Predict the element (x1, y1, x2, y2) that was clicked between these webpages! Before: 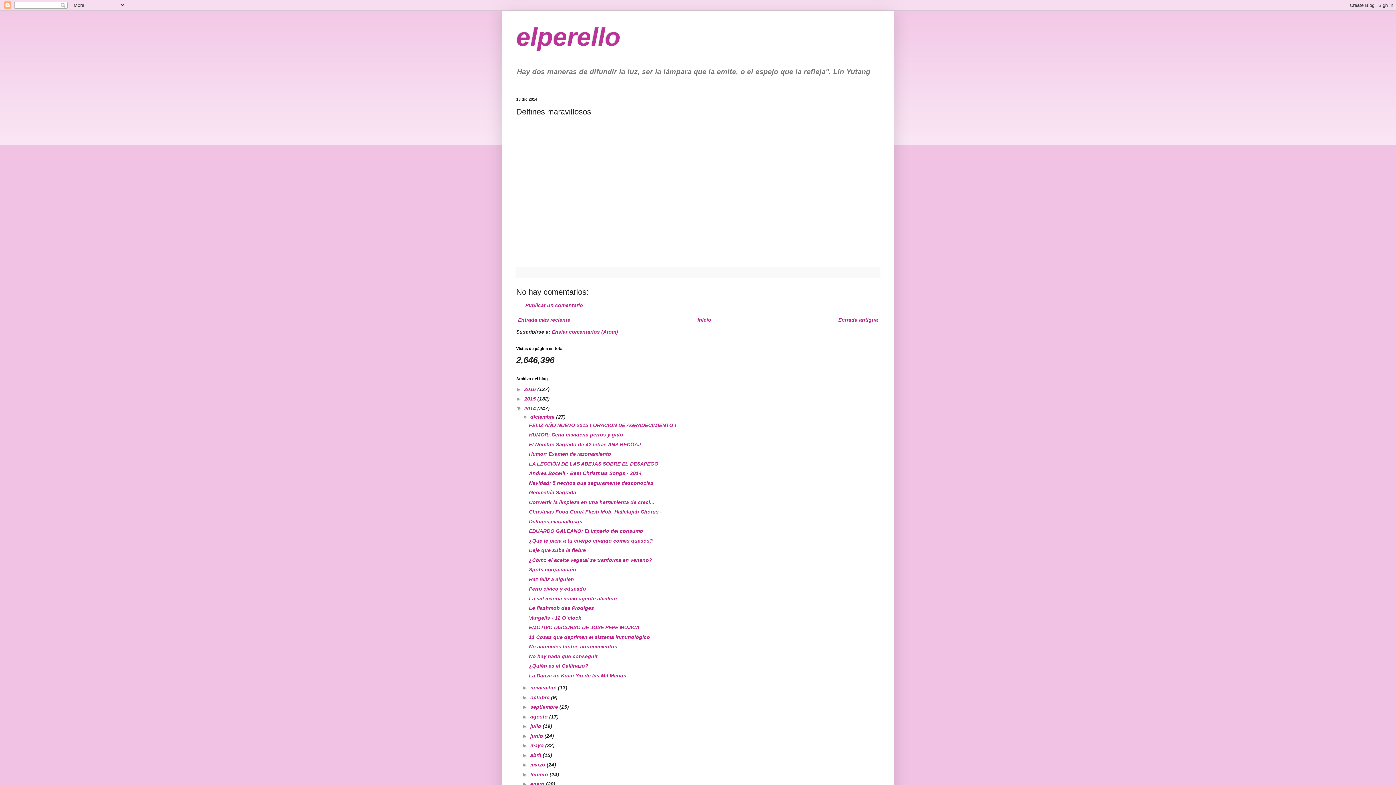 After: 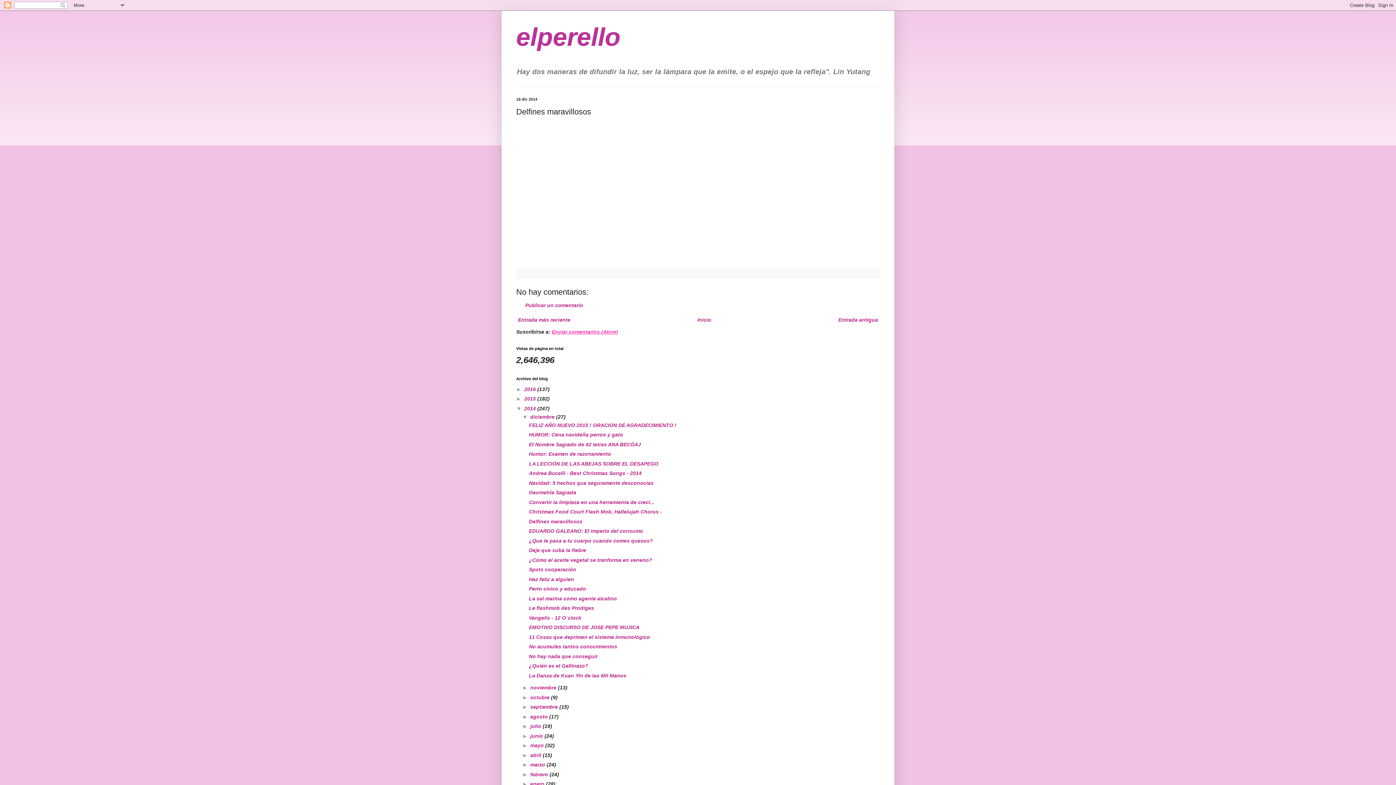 Action: label: Enviar comentarios (Atom) bbox: (552, 329, 618, 334)